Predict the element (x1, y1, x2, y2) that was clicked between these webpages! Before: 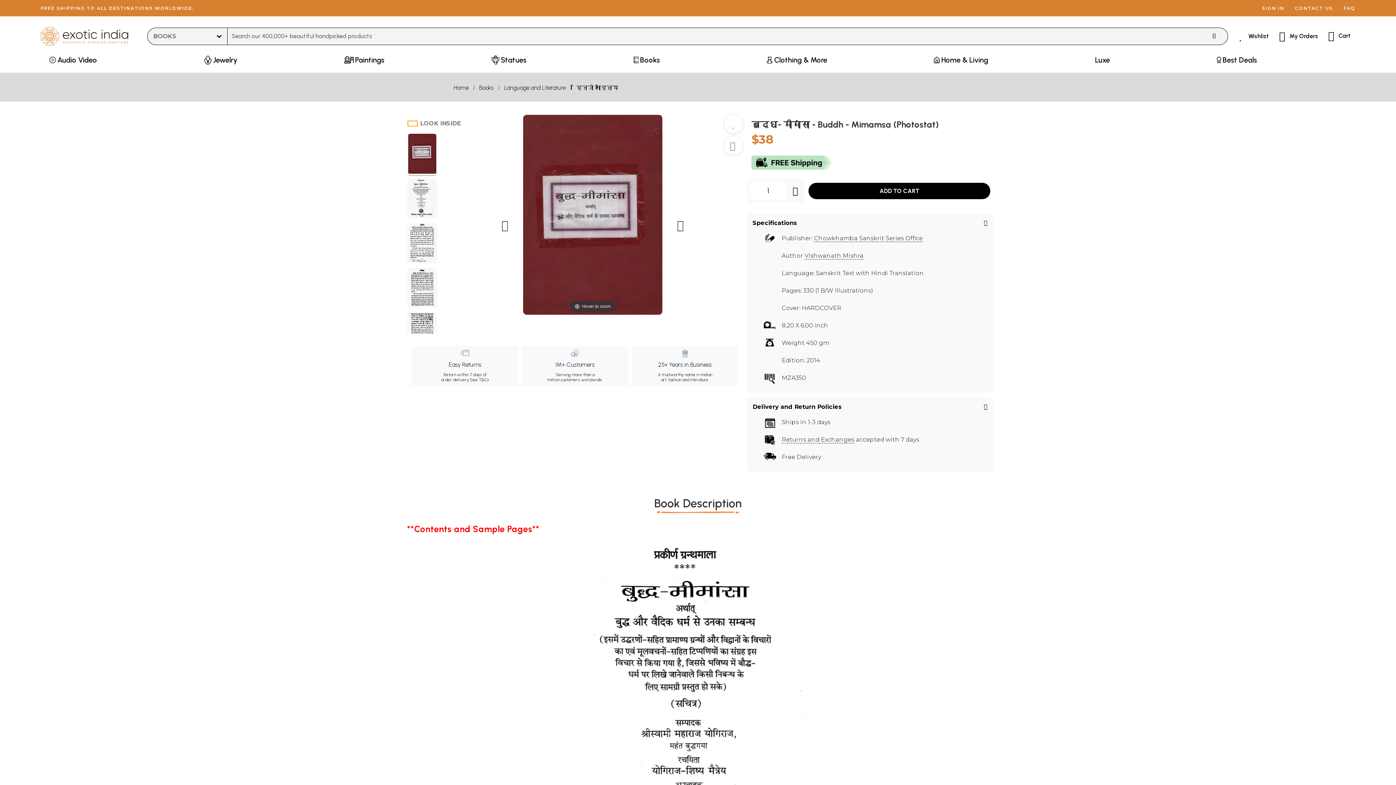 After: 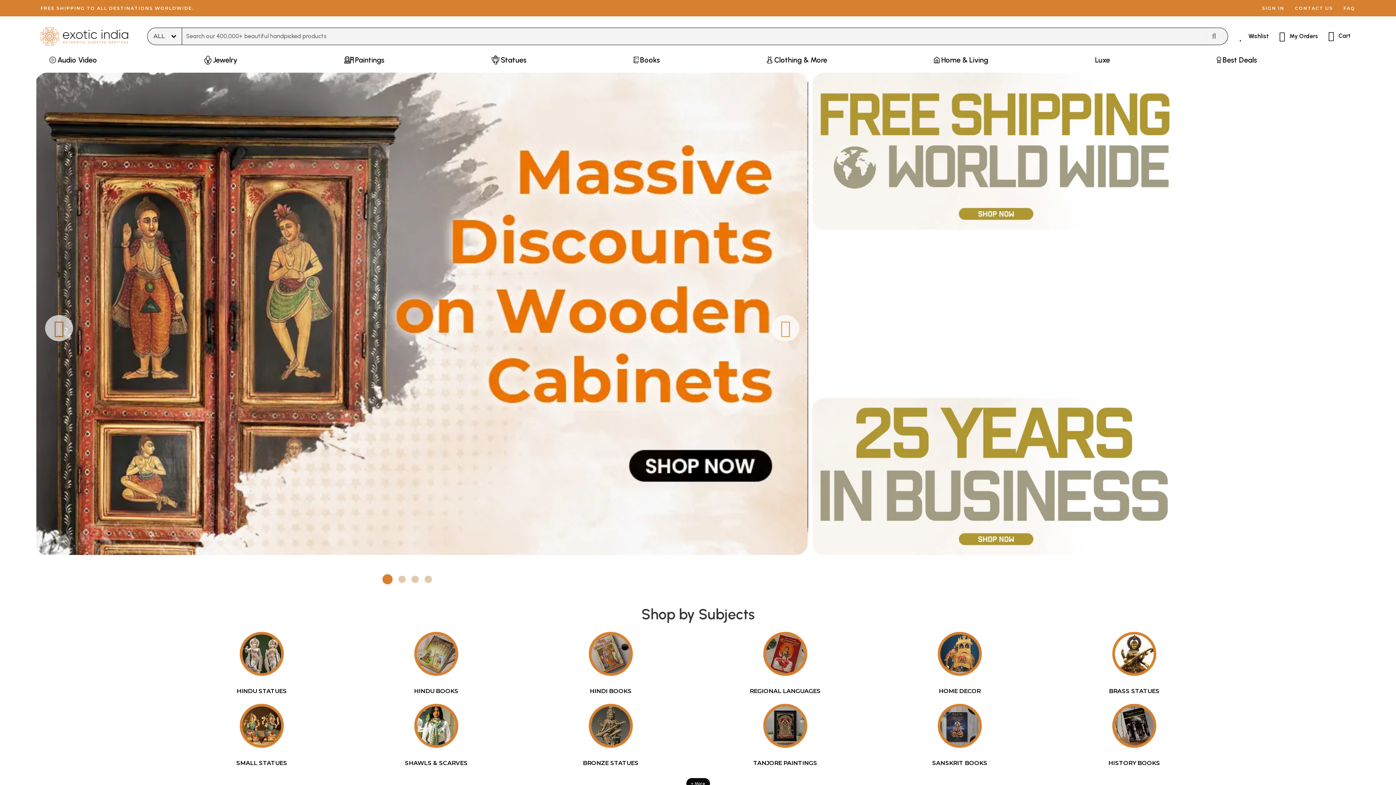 Action: label: Home bbox: (453, 83, 473, 92)